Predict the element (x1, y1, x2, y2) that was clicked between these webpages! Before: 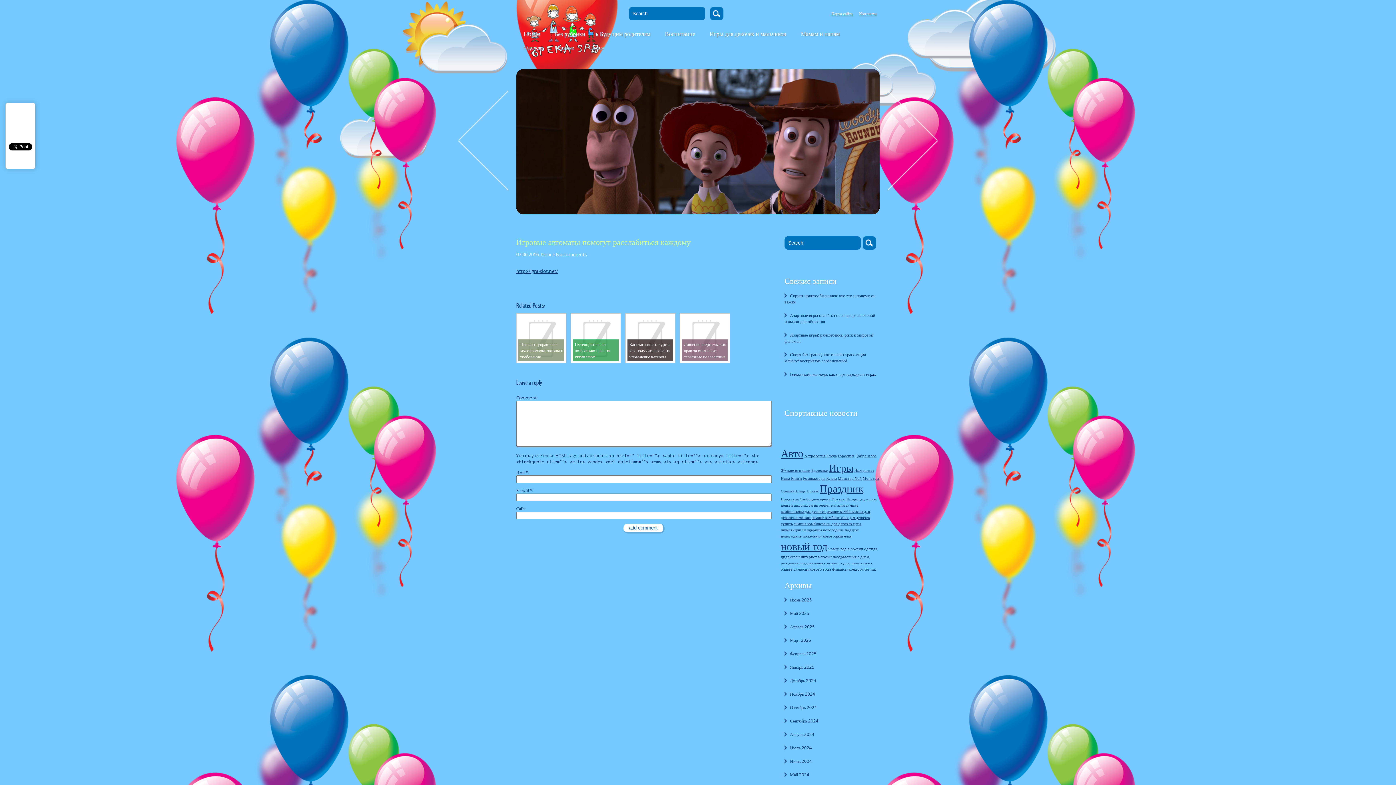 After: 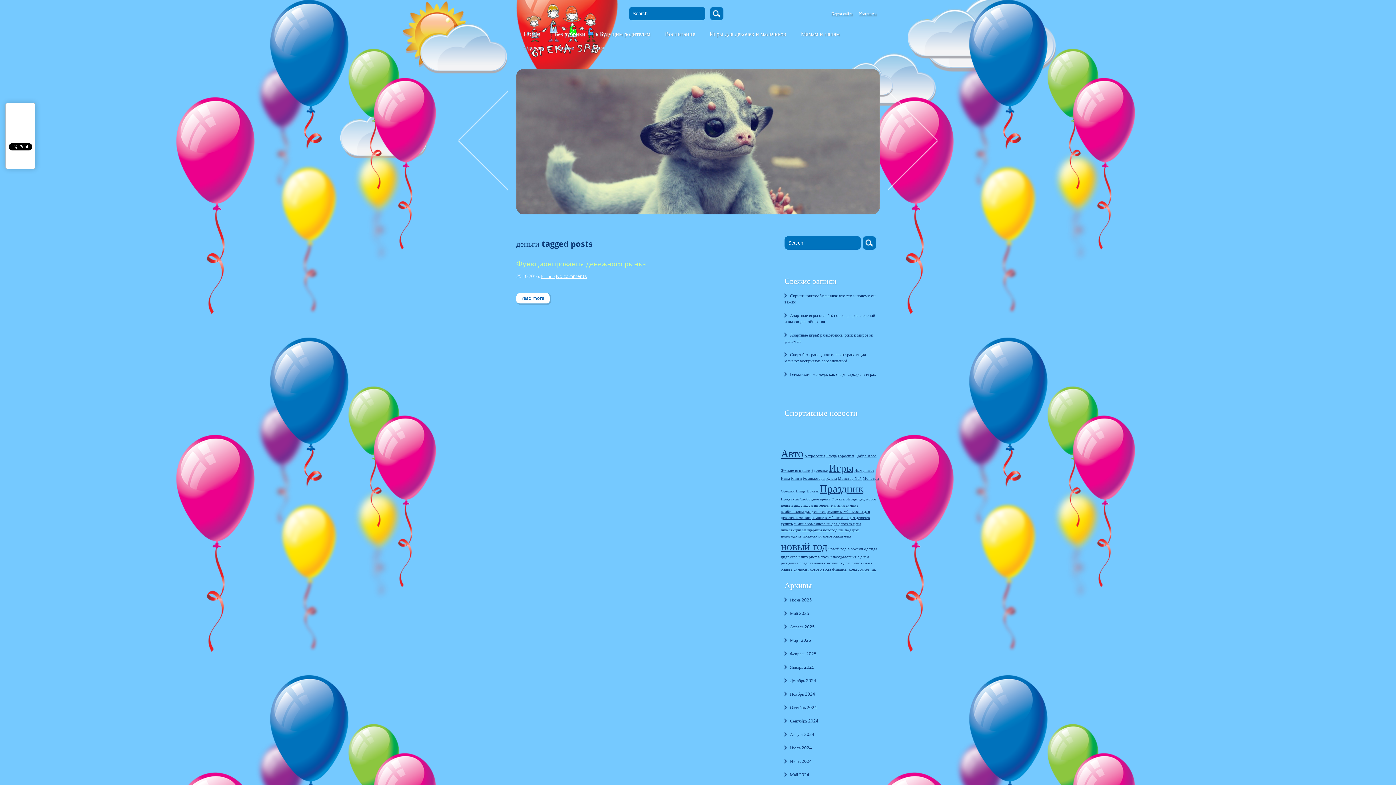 Action: bbox: (781, 502, 793, 508) label: деньги